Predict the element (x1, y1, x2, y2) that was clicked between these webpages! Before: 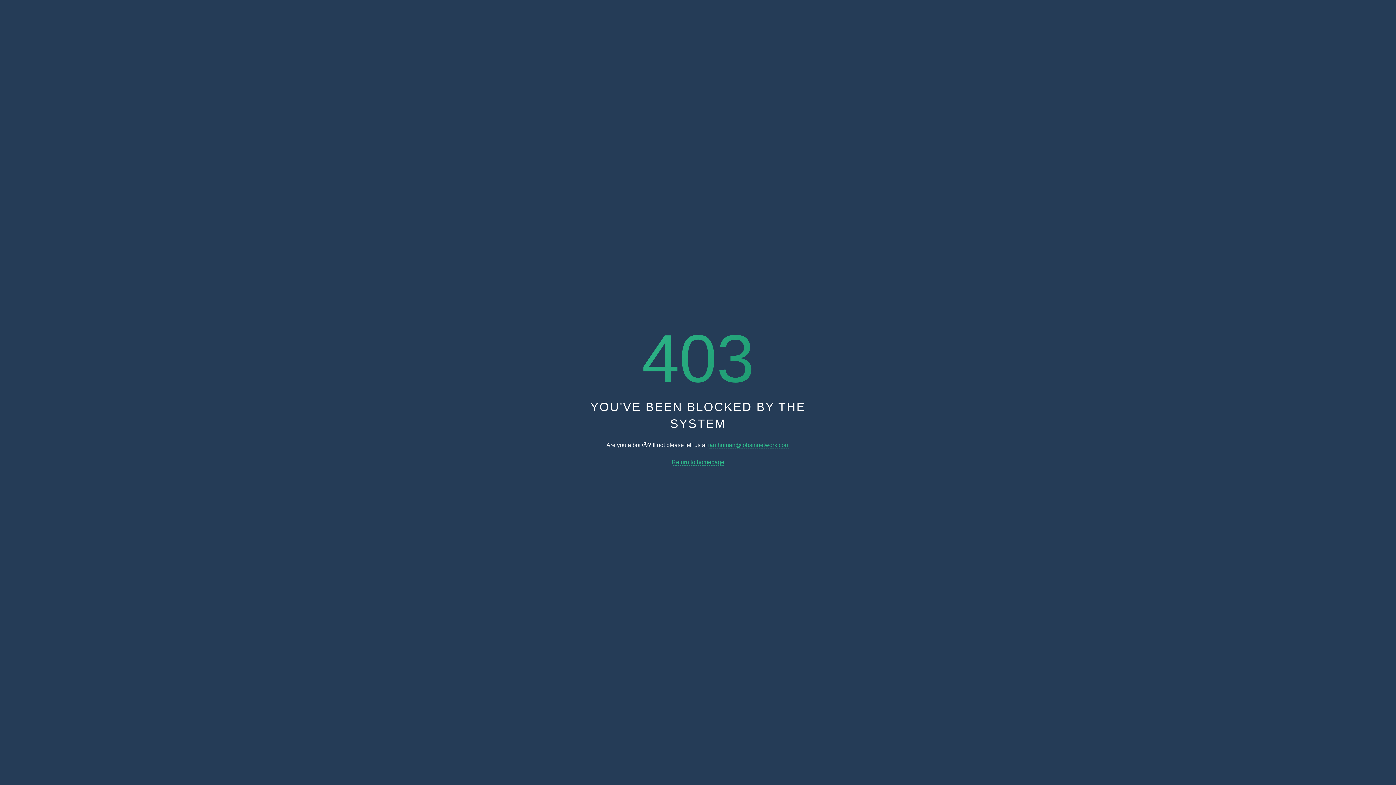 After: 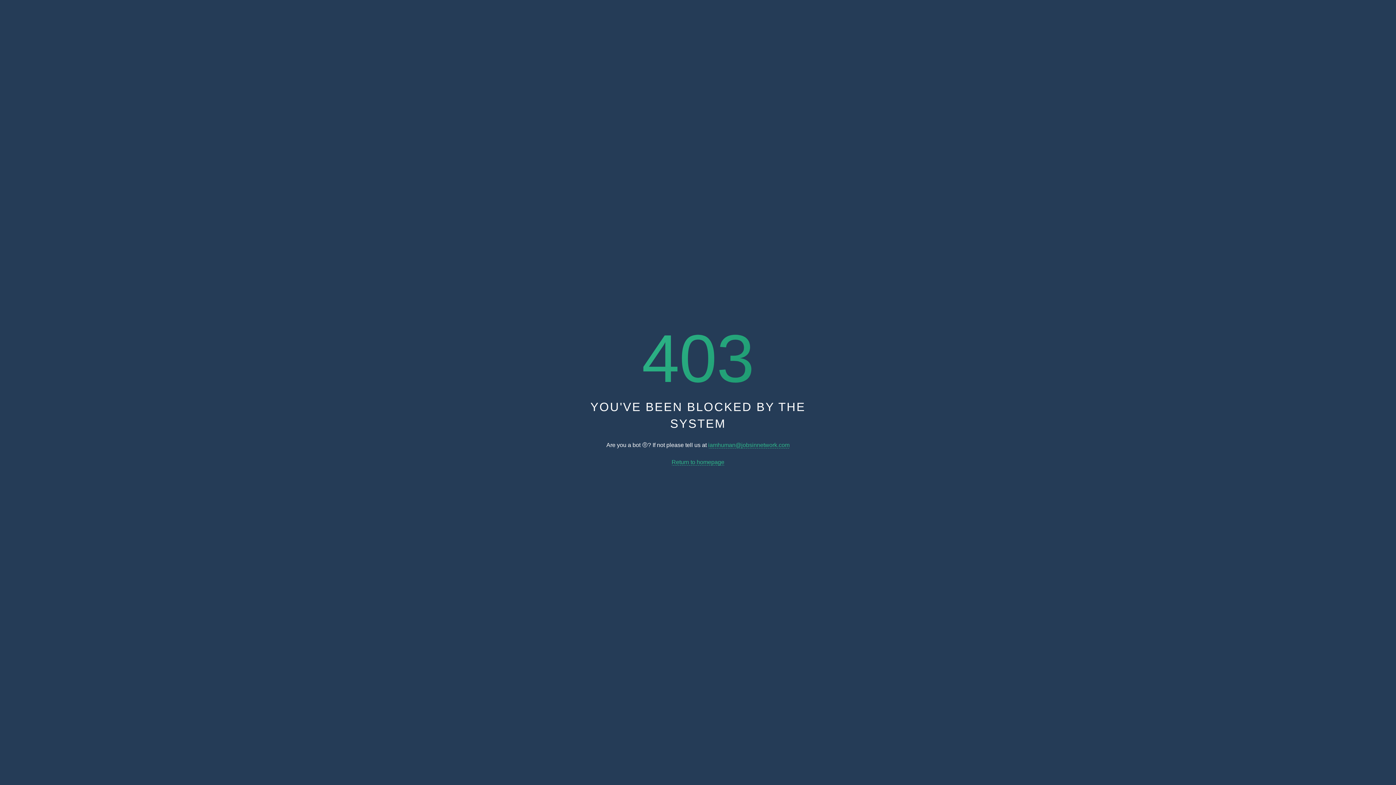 Action: bbox: (708, 442, 789, 448) label: iamhuman@jobsinnetwork.com